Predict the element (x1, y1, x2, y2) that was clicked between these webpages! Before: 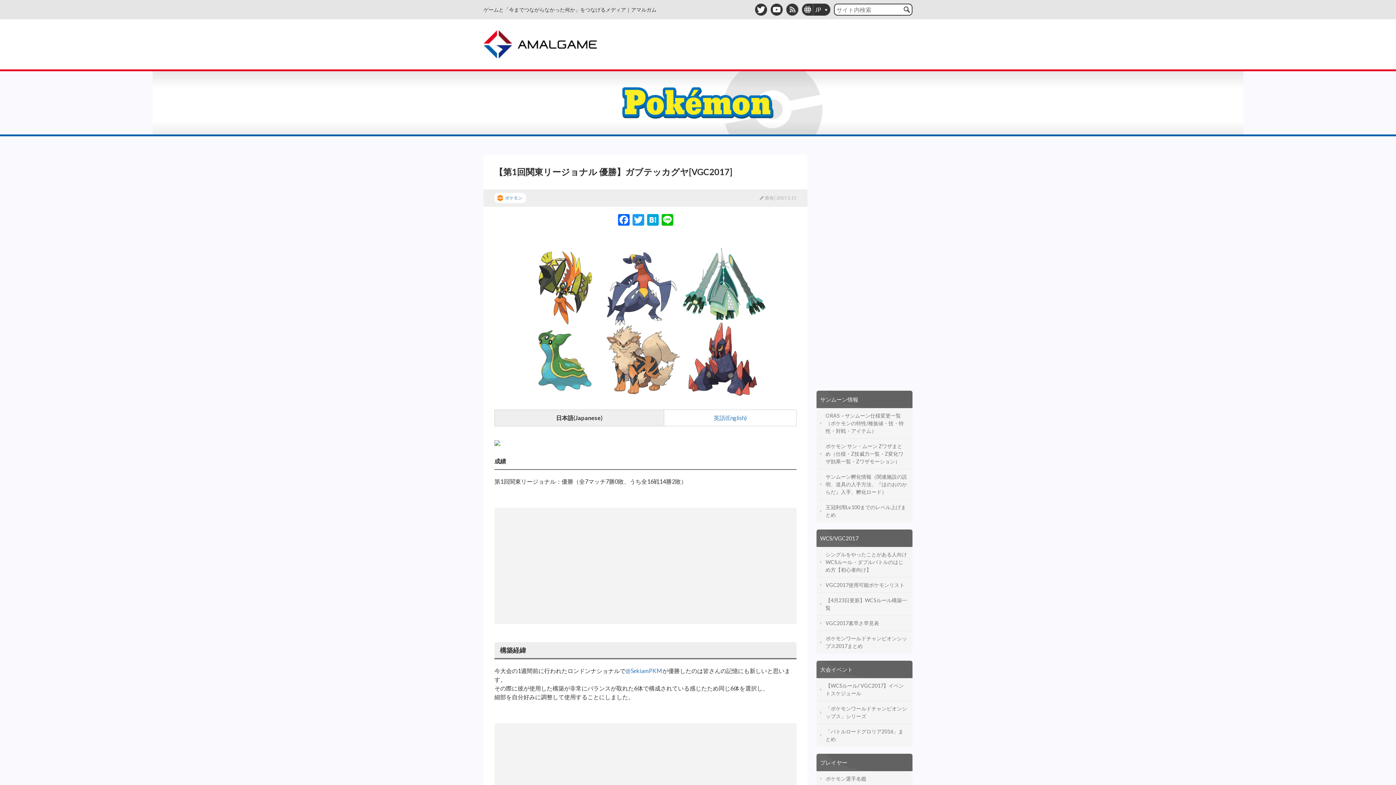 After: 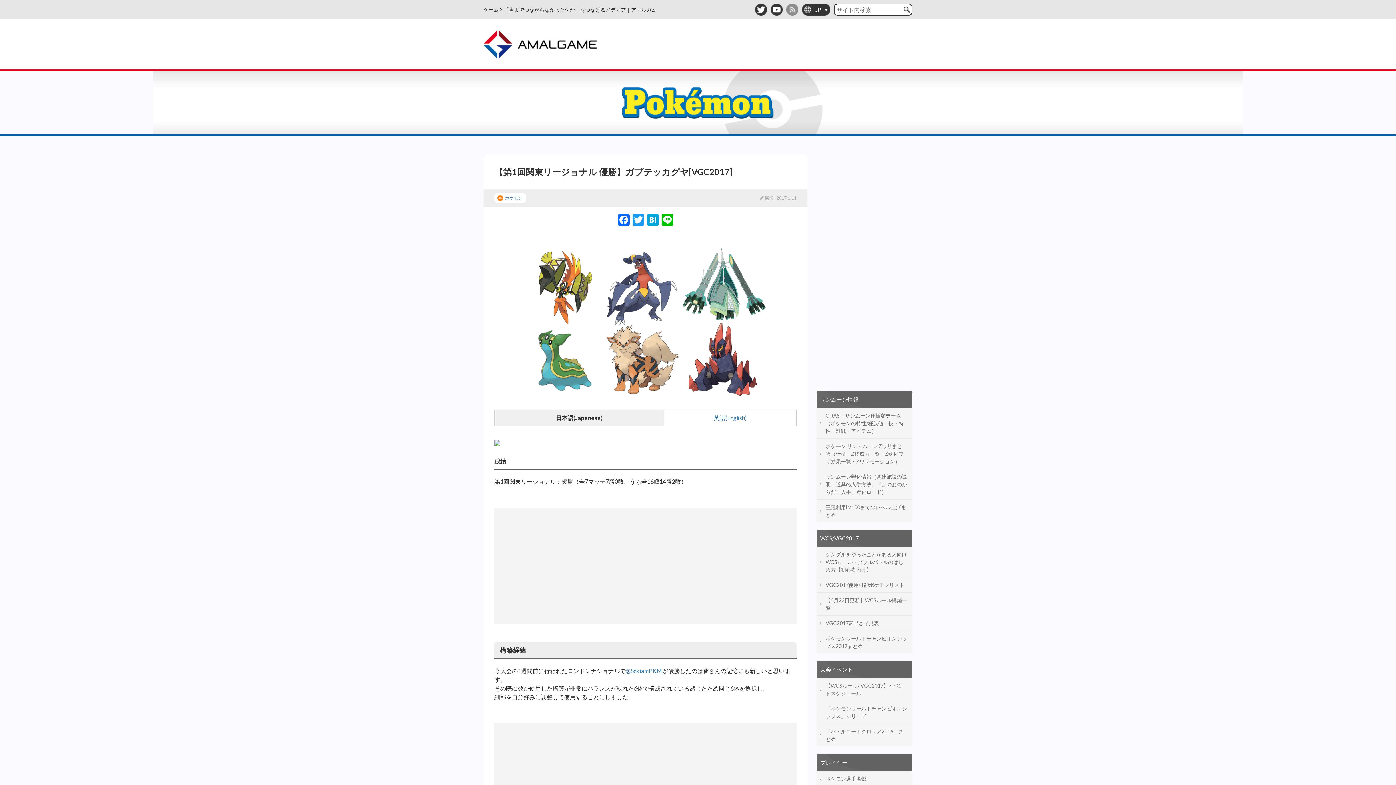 Action: bbox: (786, 7, 798, 14)